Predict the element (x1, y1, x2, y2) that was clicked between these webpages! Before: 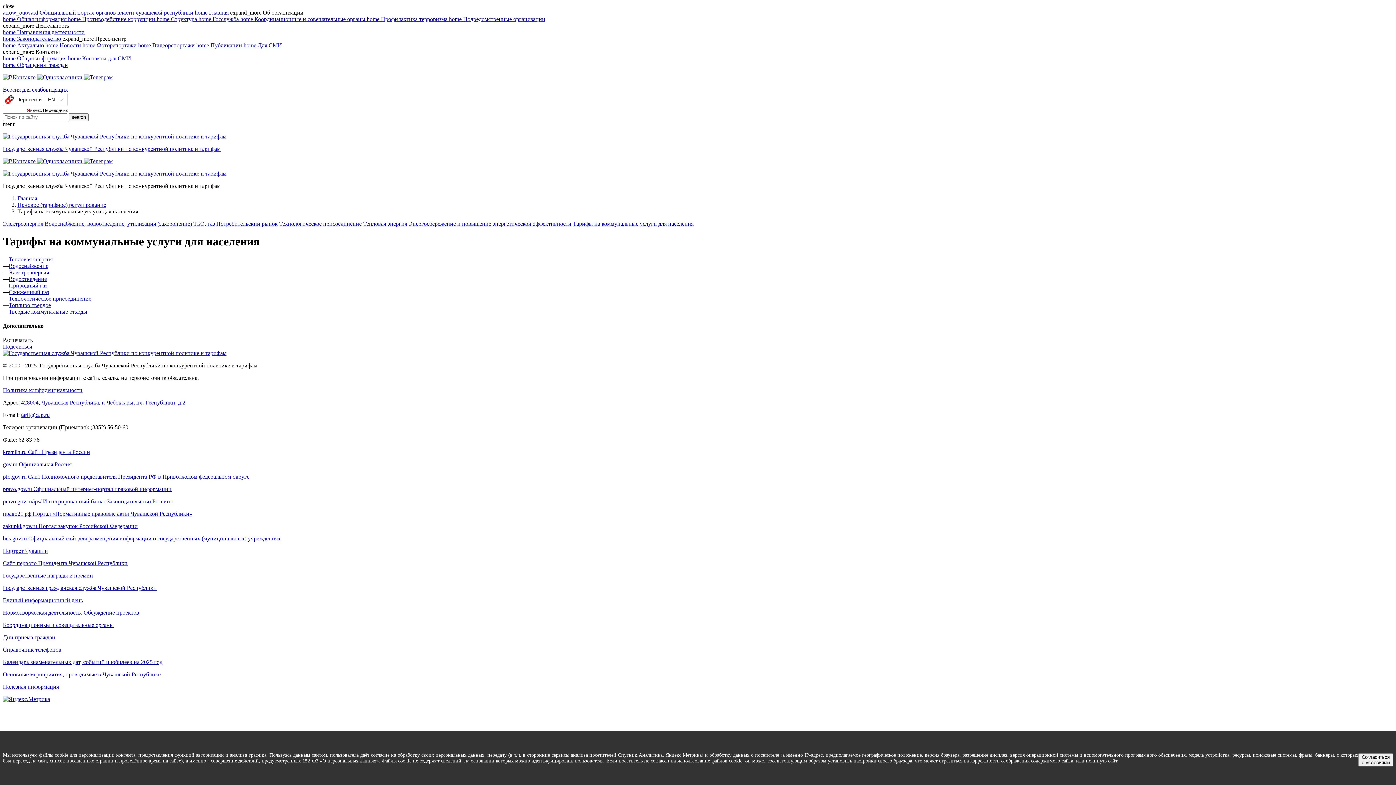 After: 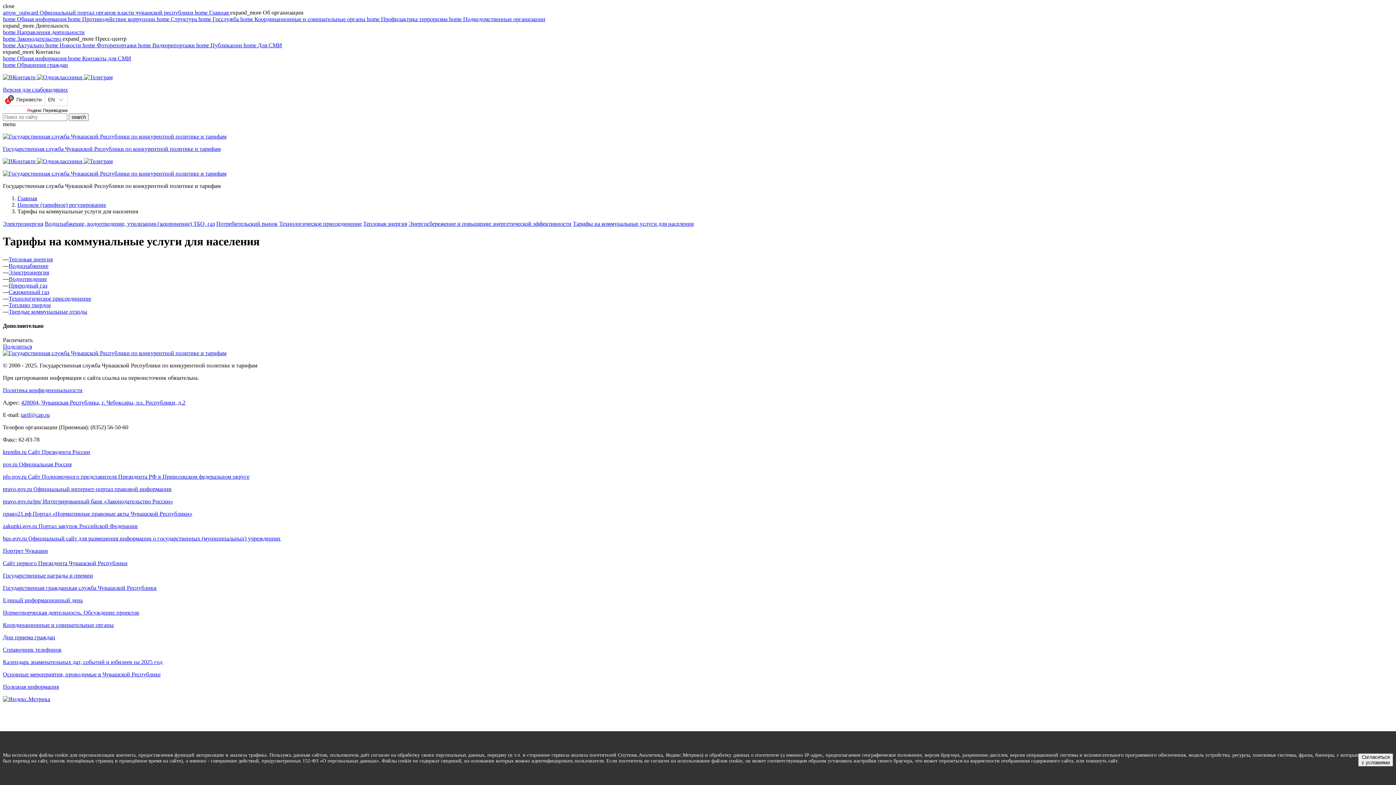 Action: bbox: (2, 560, 1393, 567) label: Сайт первого Президента Чувашской Республики